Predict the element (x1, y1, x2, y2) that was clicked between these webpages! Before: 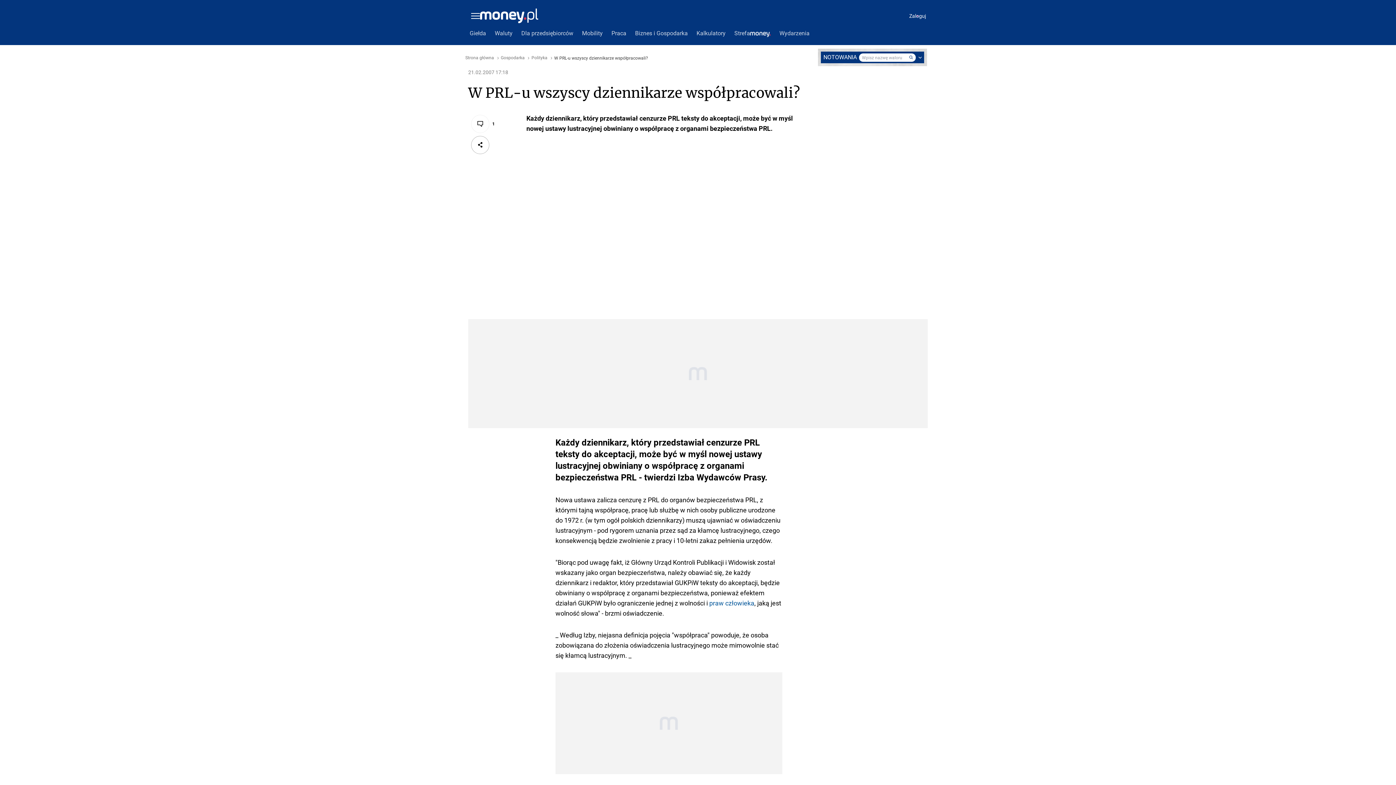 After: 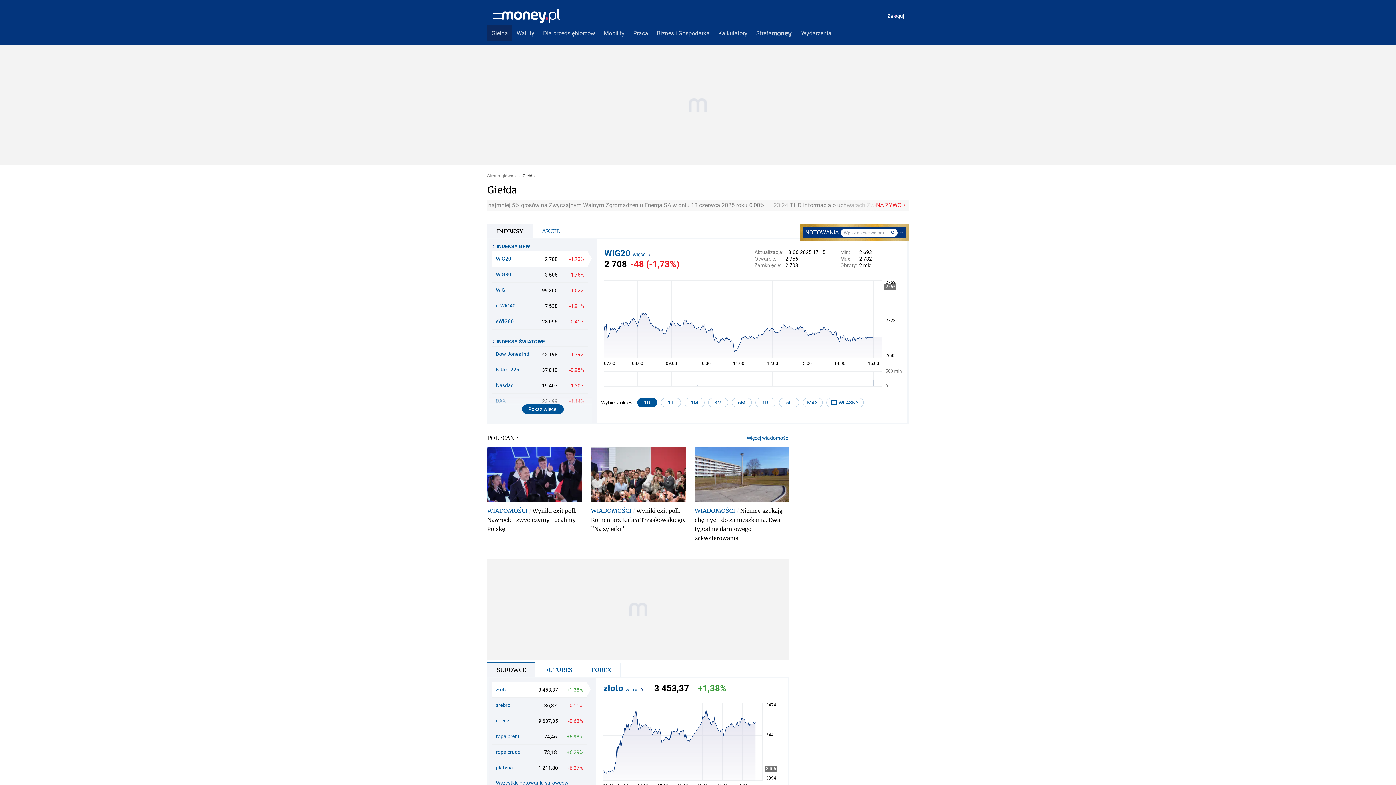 Action: bbox: (465, 25, 490, 41) label: Giełda